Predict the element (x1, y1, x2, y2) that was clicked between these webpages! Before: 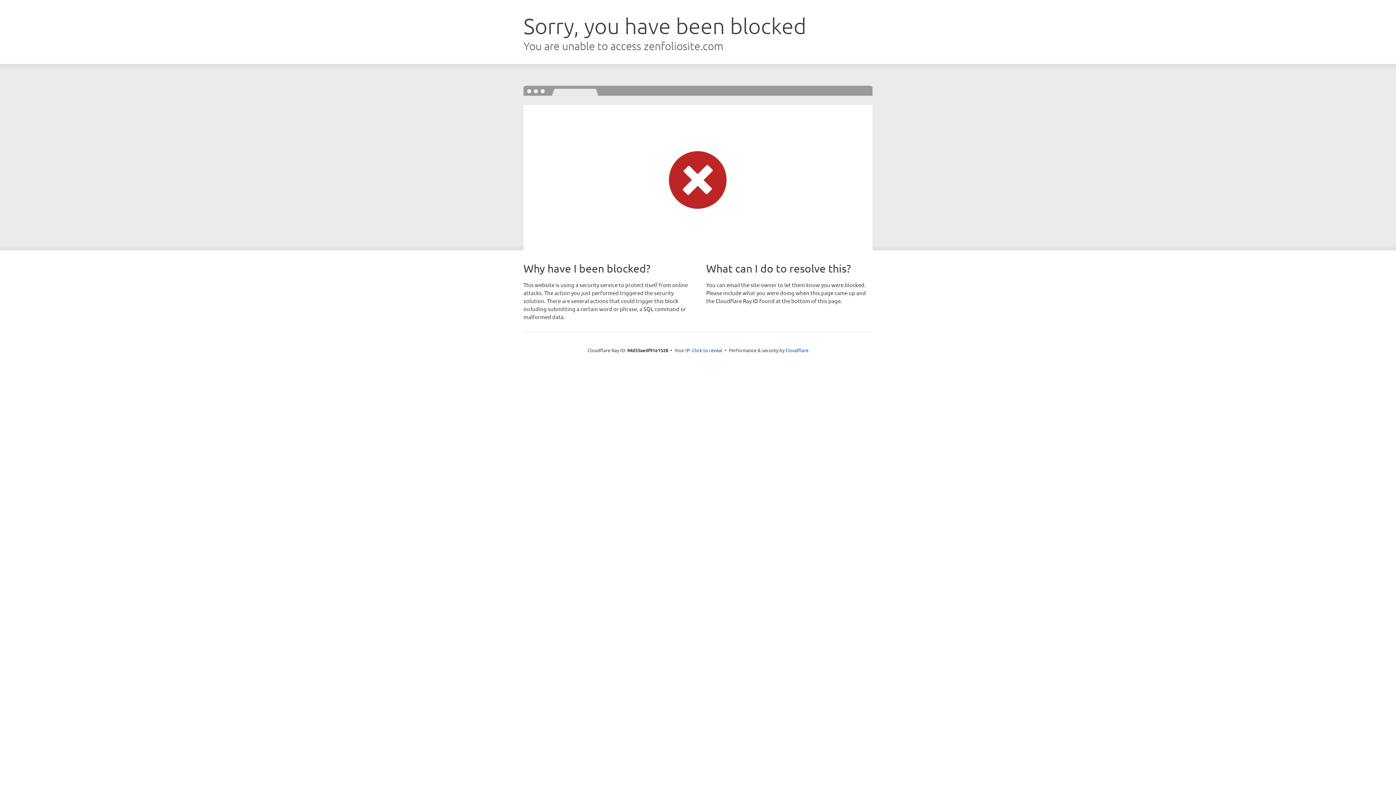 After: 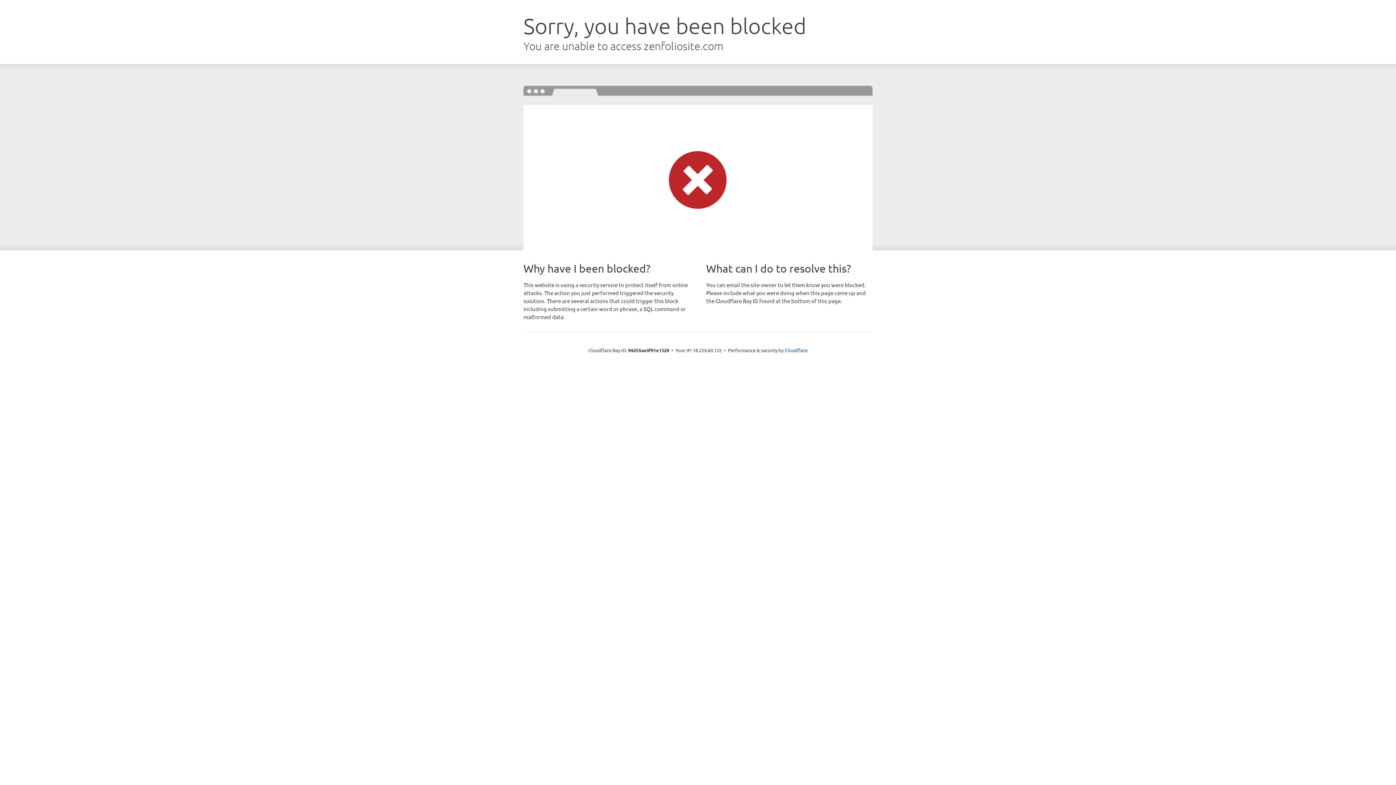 Action: bbox: (692, 346, 722, 353) label: Click to reveal